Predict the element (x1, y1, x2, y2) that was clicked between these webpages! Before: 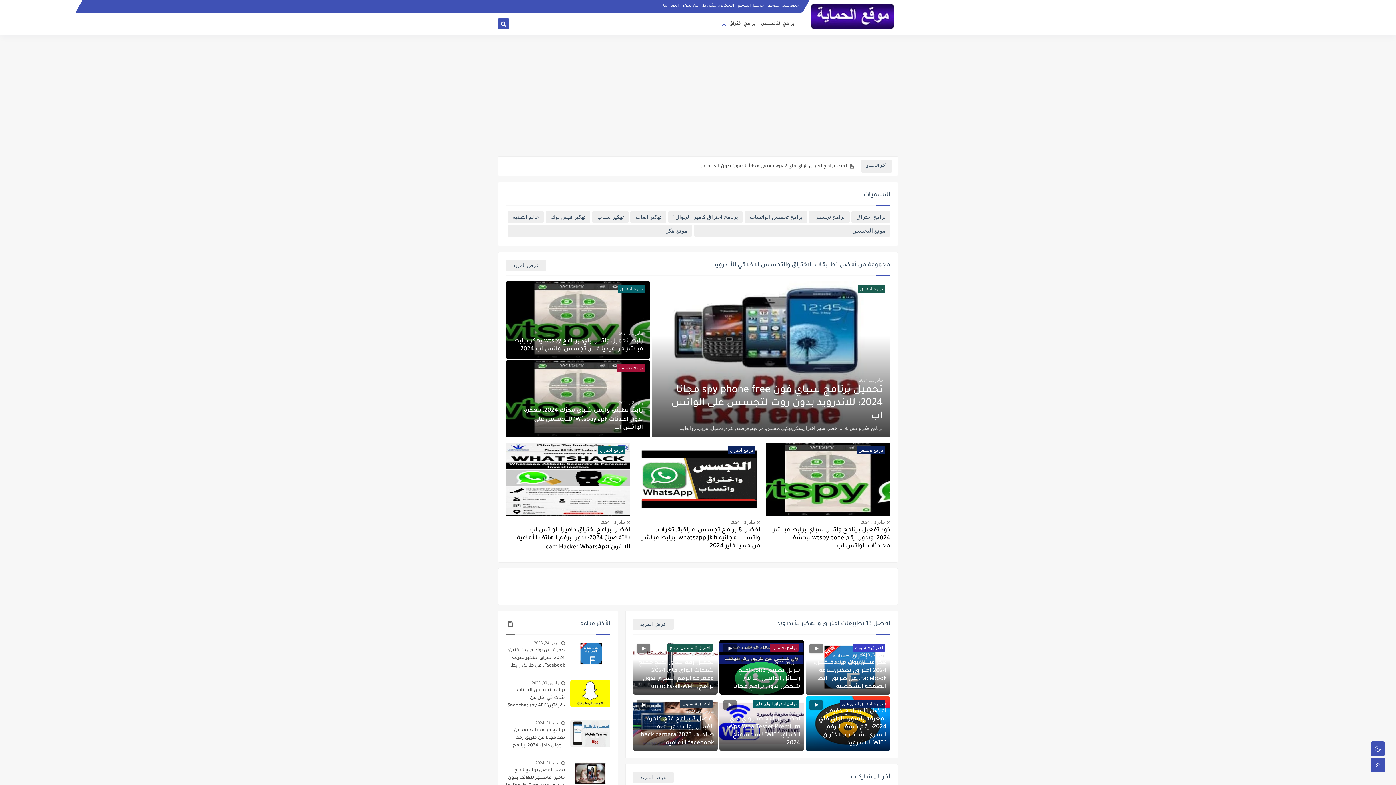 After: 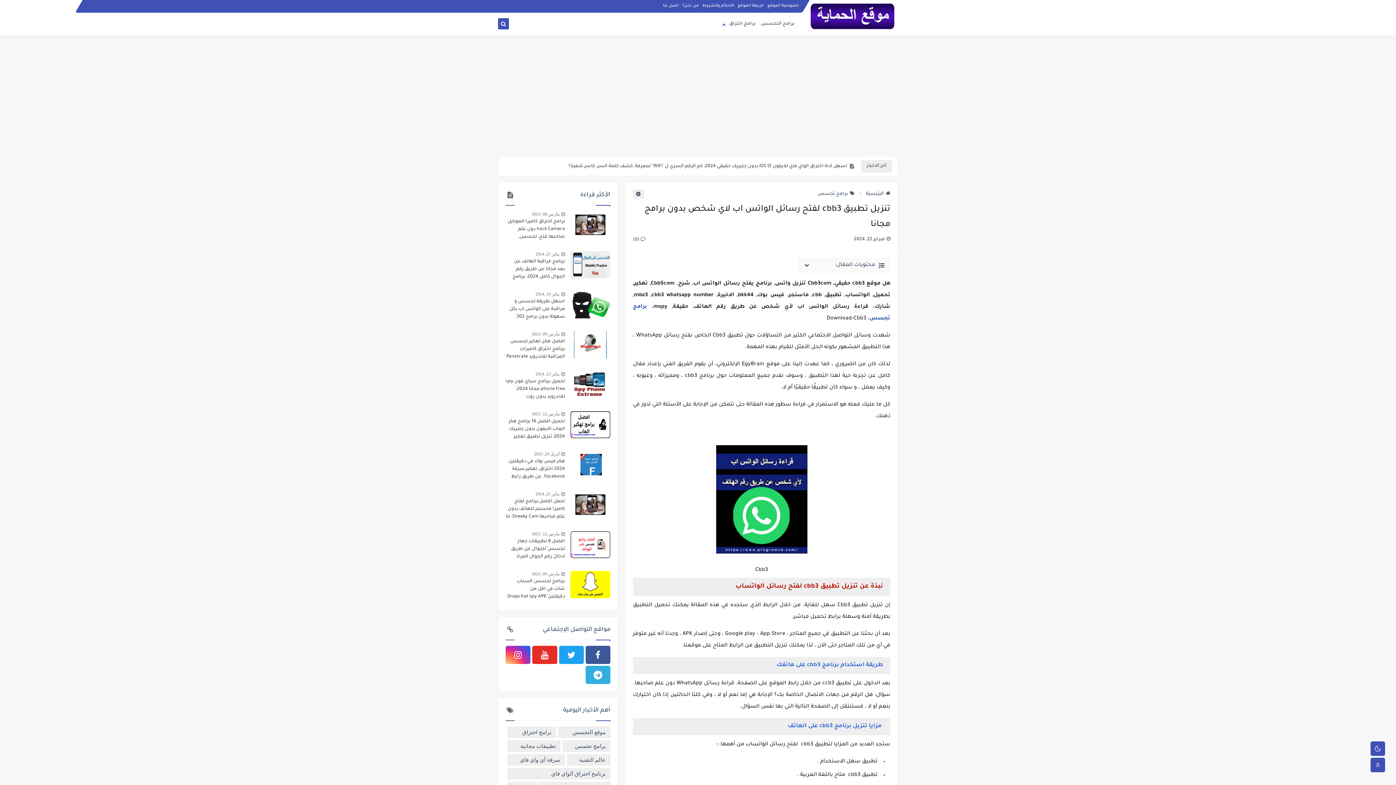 Action: bbox: (775, 660, 800, 666) label: ابريل 09, 2023